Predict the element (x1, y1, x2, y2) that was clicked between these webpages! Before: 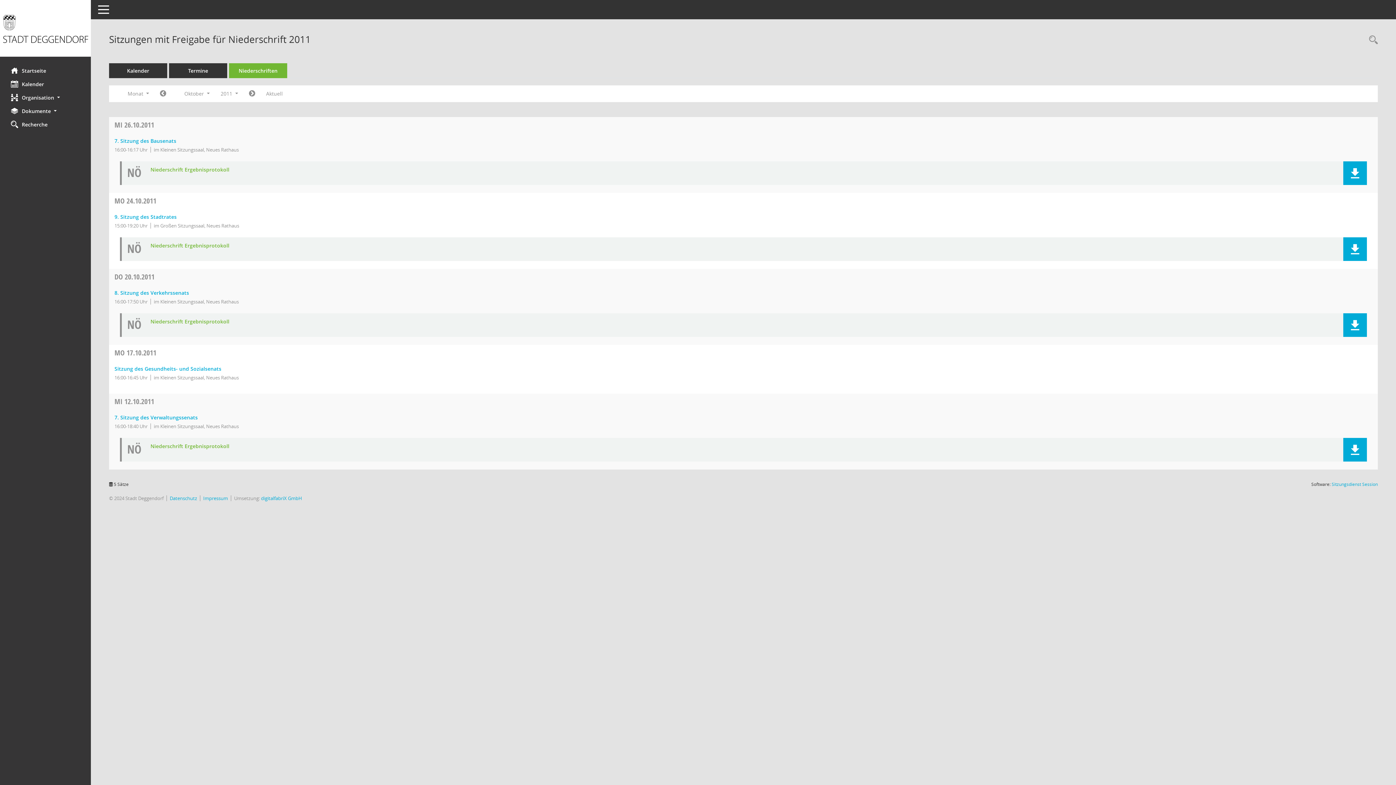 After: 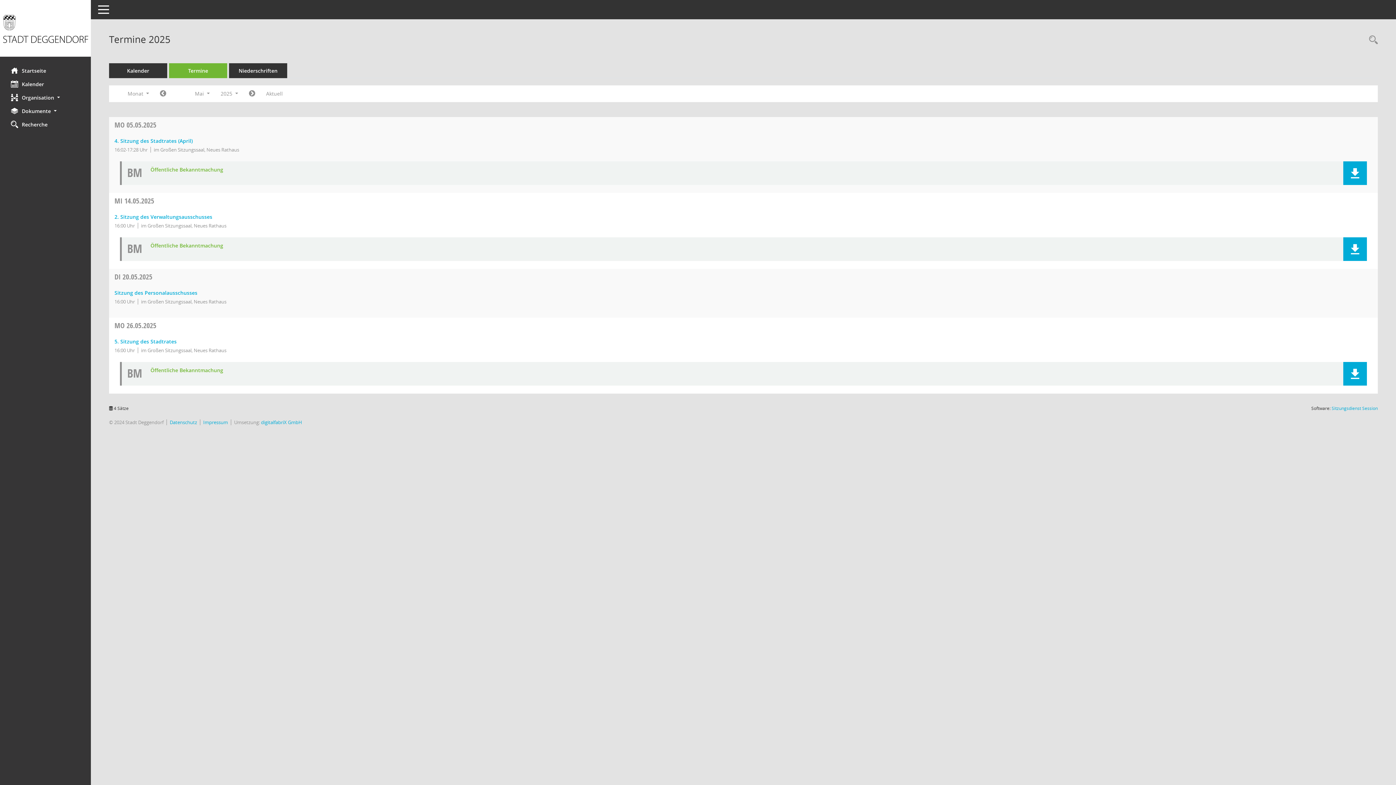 Action: label: Diese Seite enthält eine kompakte Übersicht der Sitzungstermine. Sie enthält die Möglichkeit, verschiedene Zeiträume für die Sitzungsdarstellung zu wählen. bbox: (169, 63, 227, 78)